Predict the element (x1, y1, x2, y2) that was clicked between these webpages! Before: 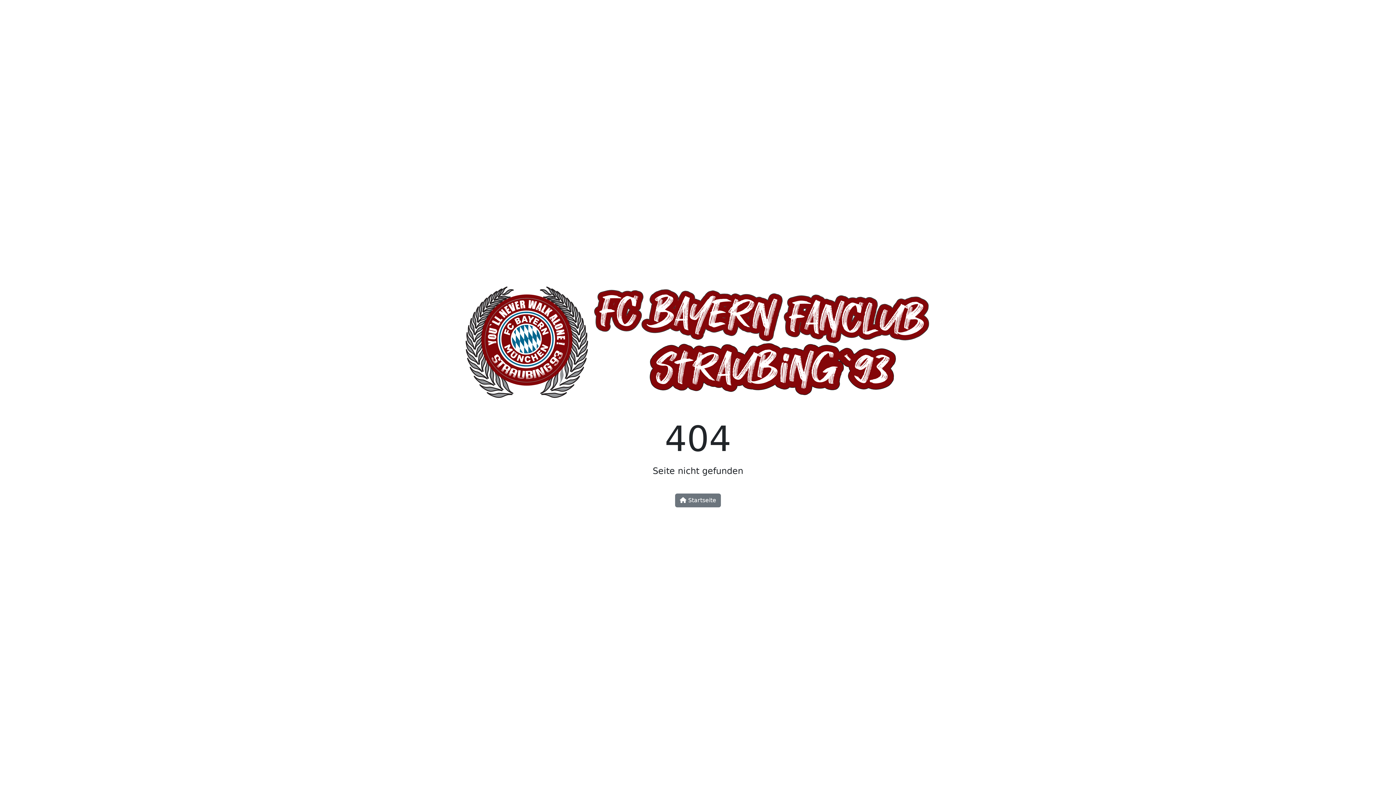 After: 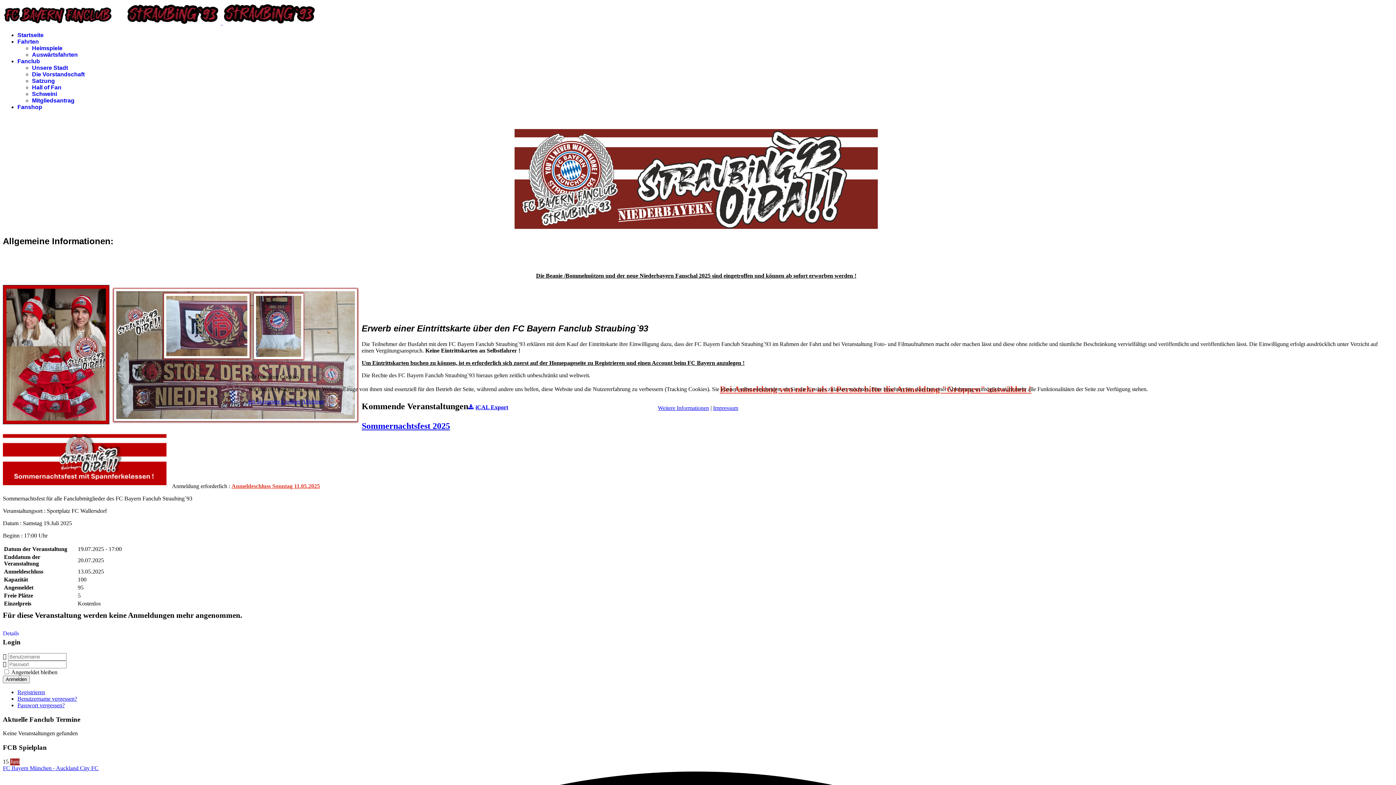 Action: bbox: (463, 344, 932, 351)